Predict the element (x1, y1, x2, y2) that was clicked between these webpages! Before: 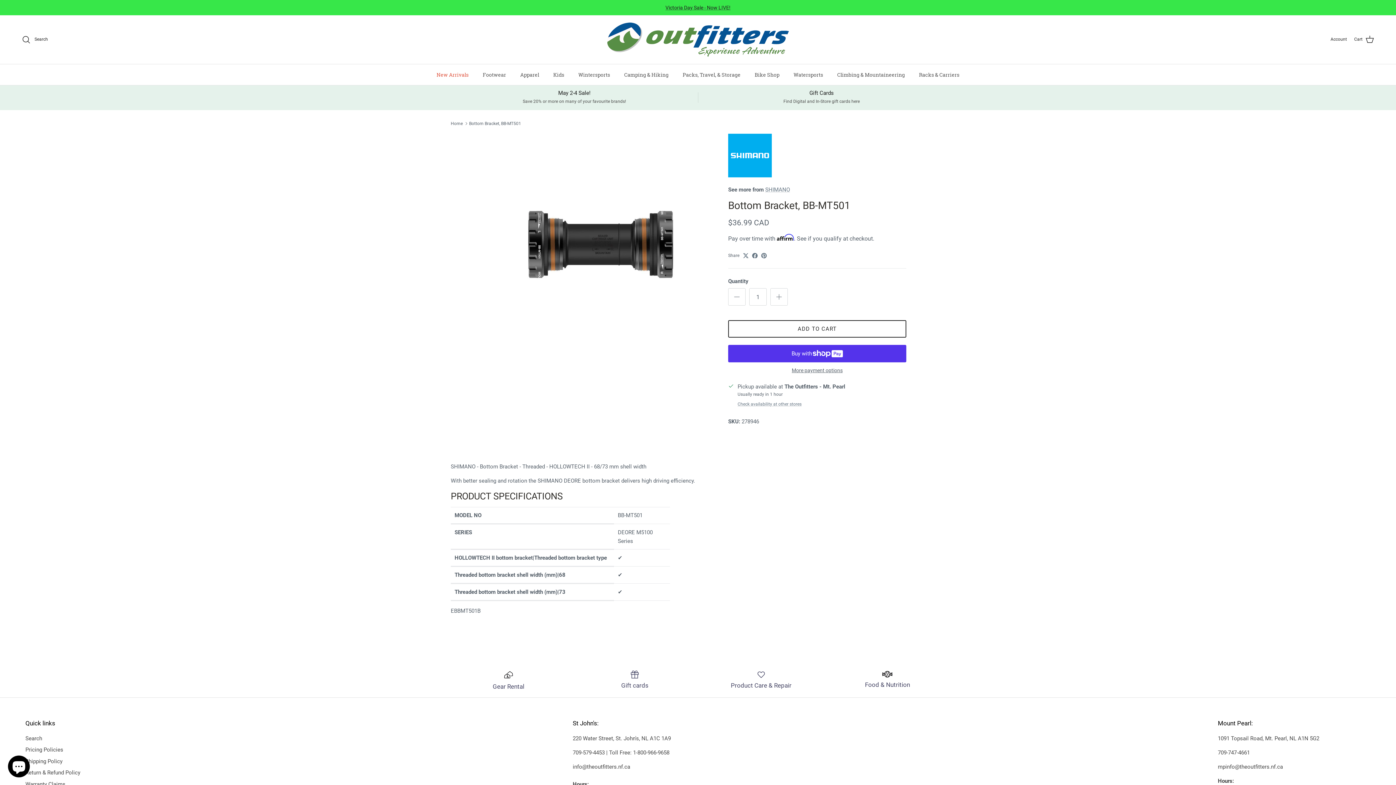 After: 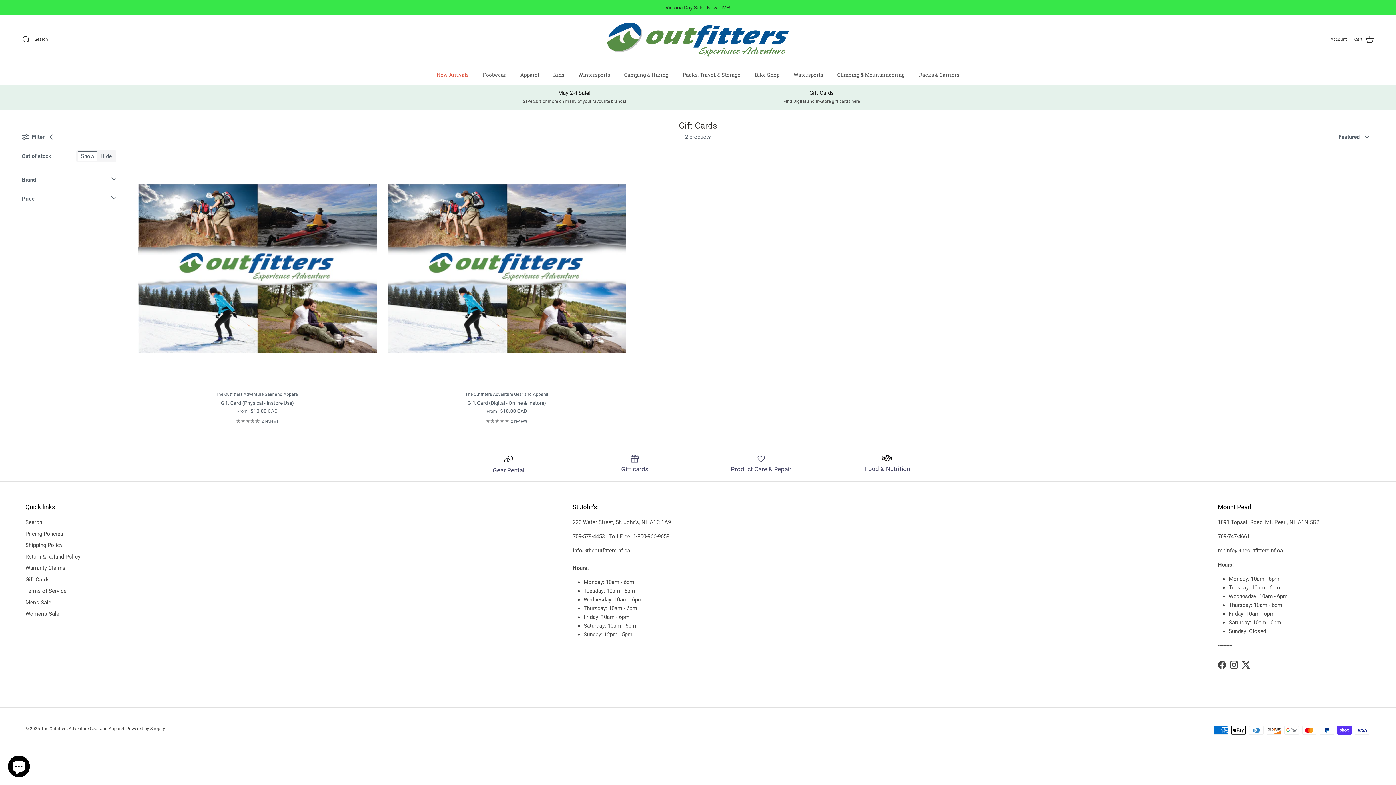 Action: label: Gift Cards
Find Digital and In-Store gift cards here bbox: (698, 89, 945, 104)